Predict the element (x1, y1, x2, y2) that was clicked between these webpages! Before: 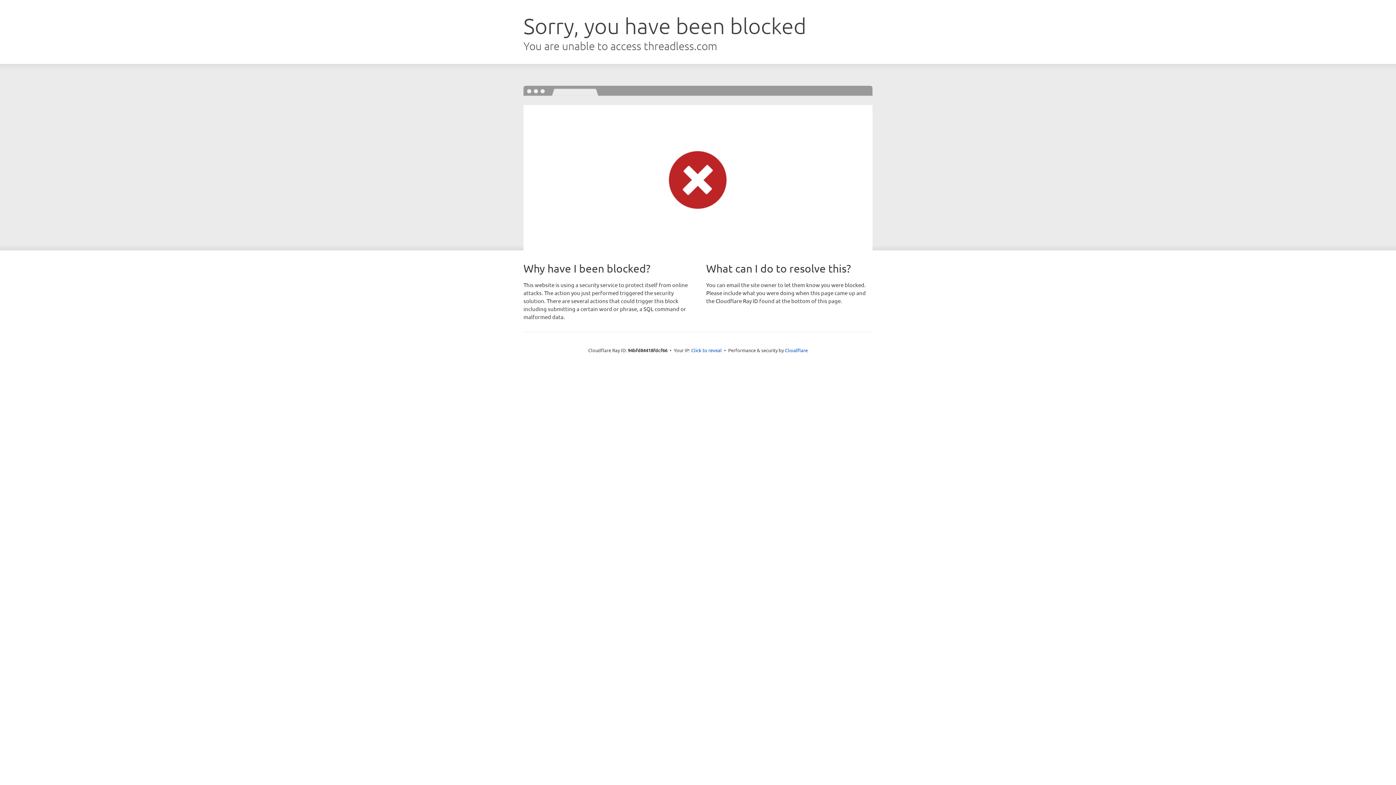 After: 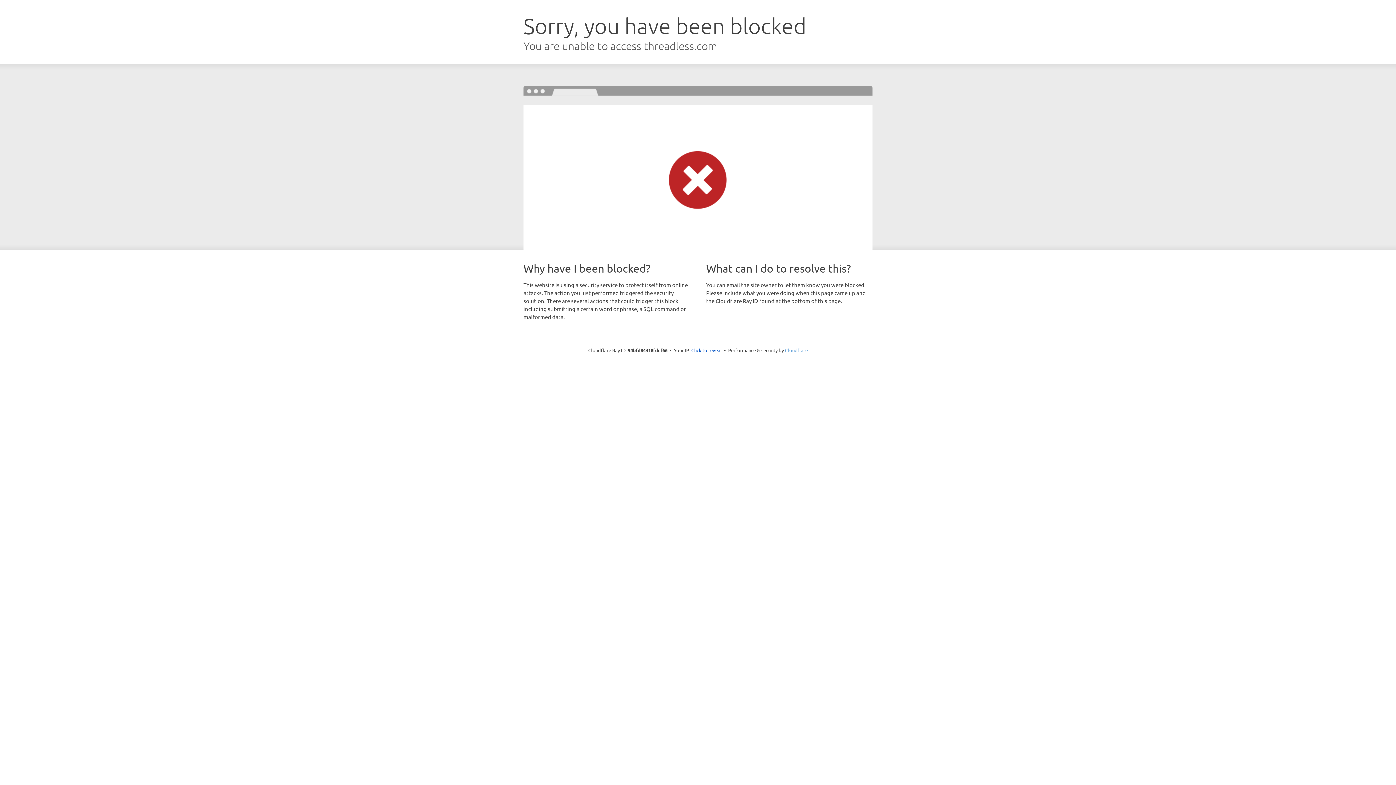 Action: bbox: (785, 347, 808, 353) label: Cloudflare